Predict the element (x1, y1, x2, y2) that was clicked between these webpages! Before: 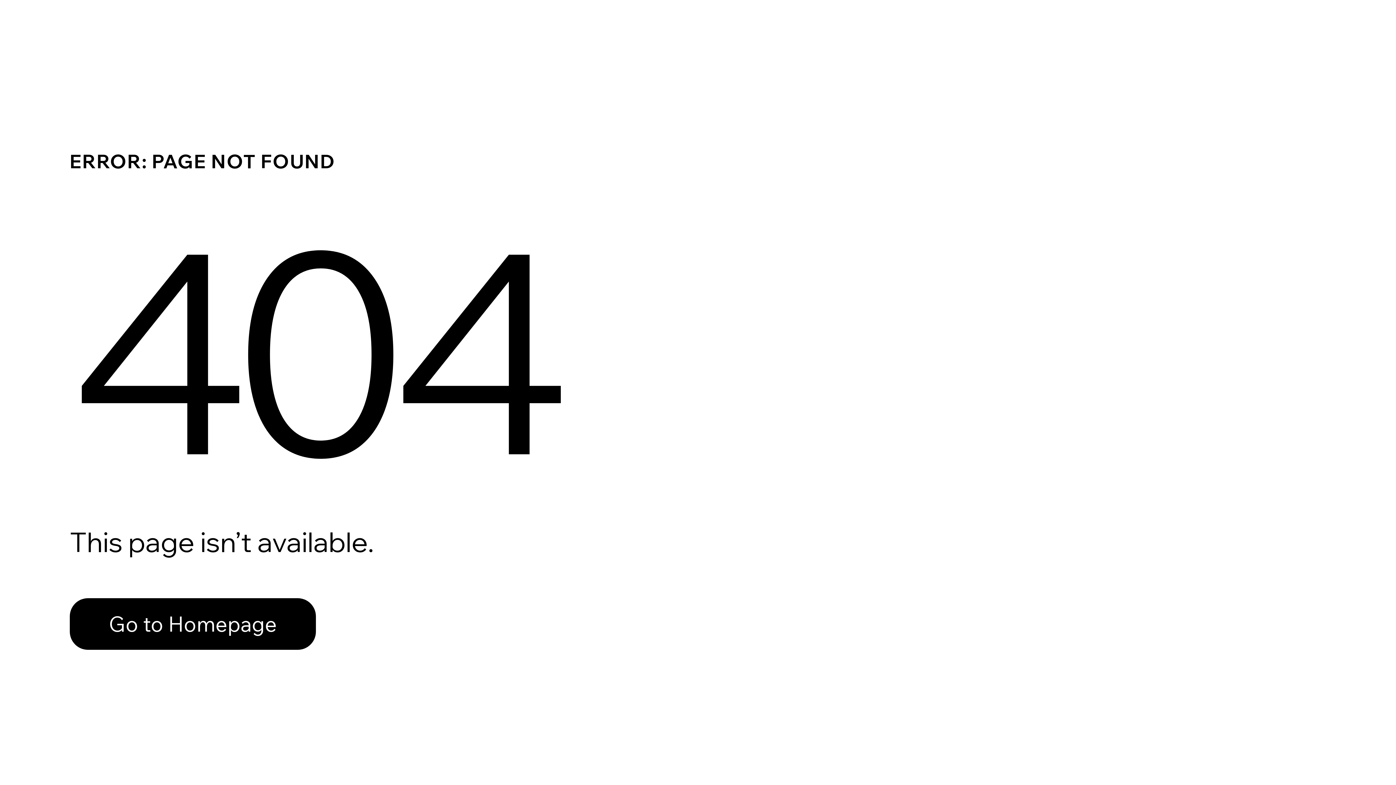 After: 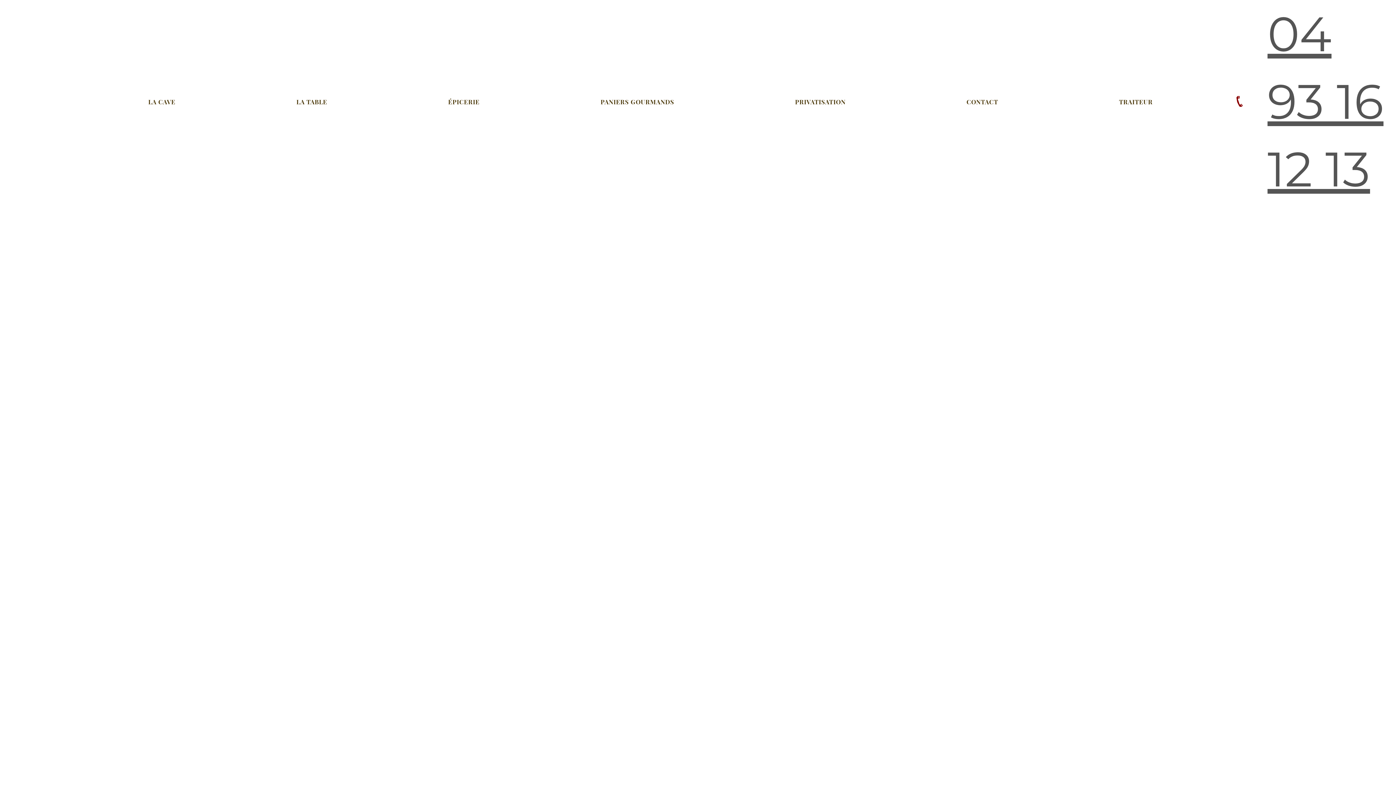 Action: bbox: (69, 582, 768, 659) label: Go to Homepage